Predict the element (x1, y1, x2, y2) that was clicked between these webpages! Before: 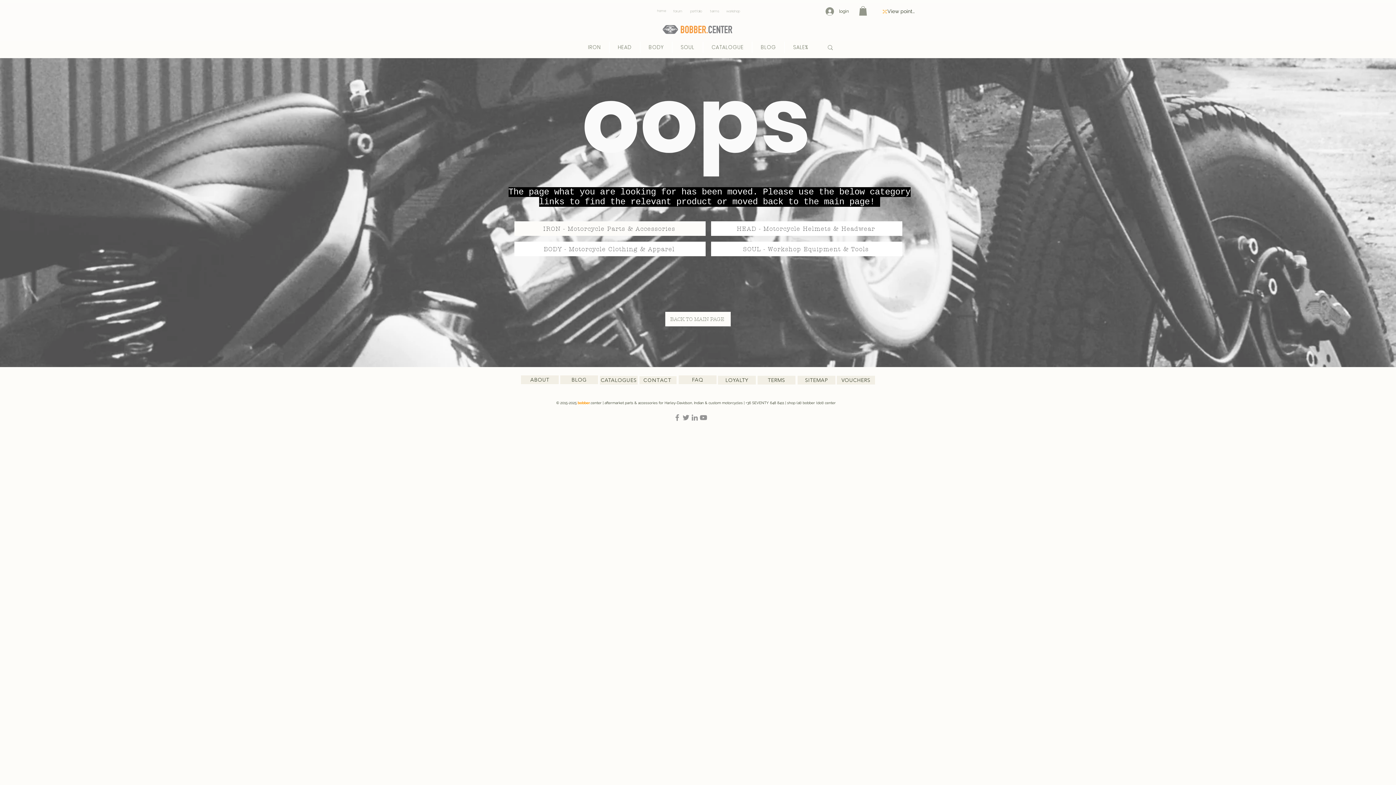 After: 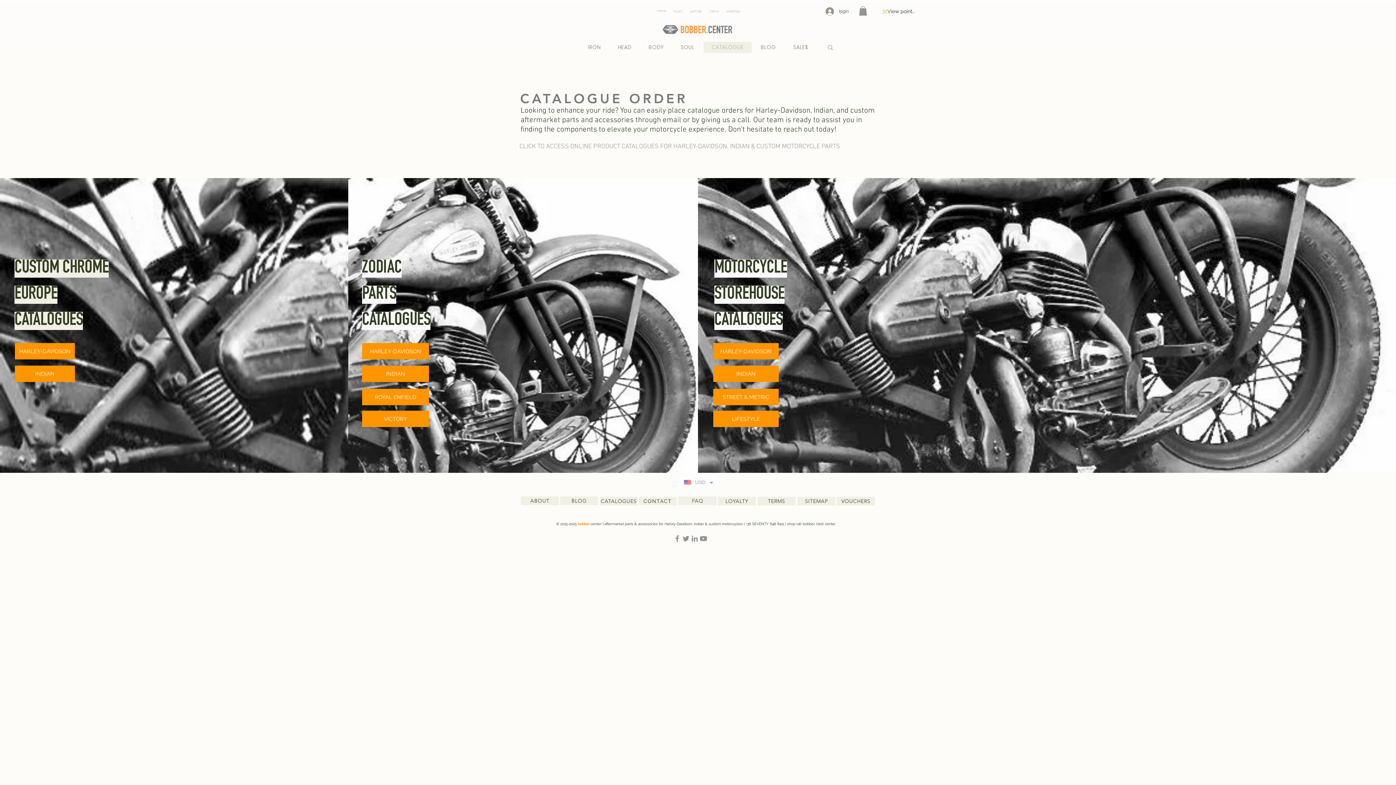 Action: bbox: (600, 376, 637, 384) label: CATALOGUES